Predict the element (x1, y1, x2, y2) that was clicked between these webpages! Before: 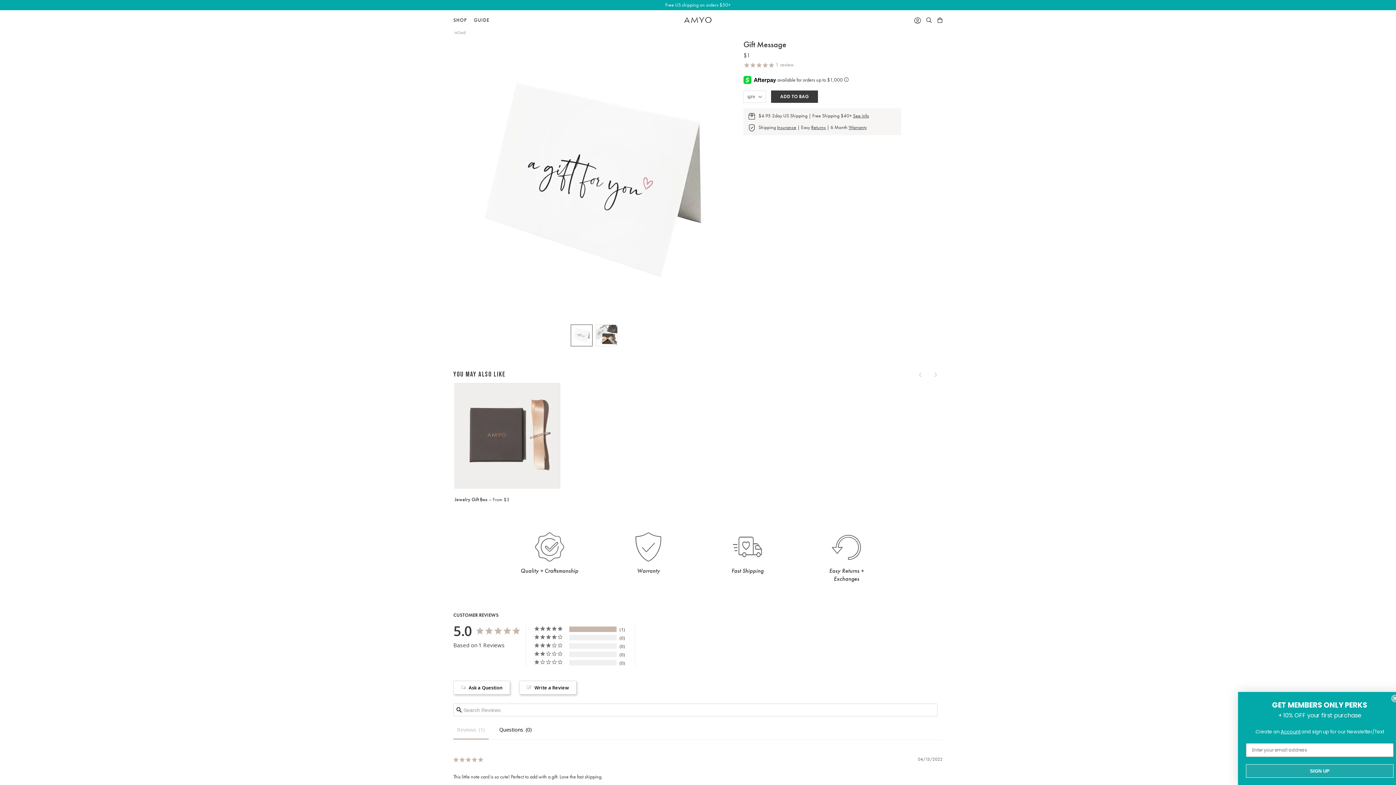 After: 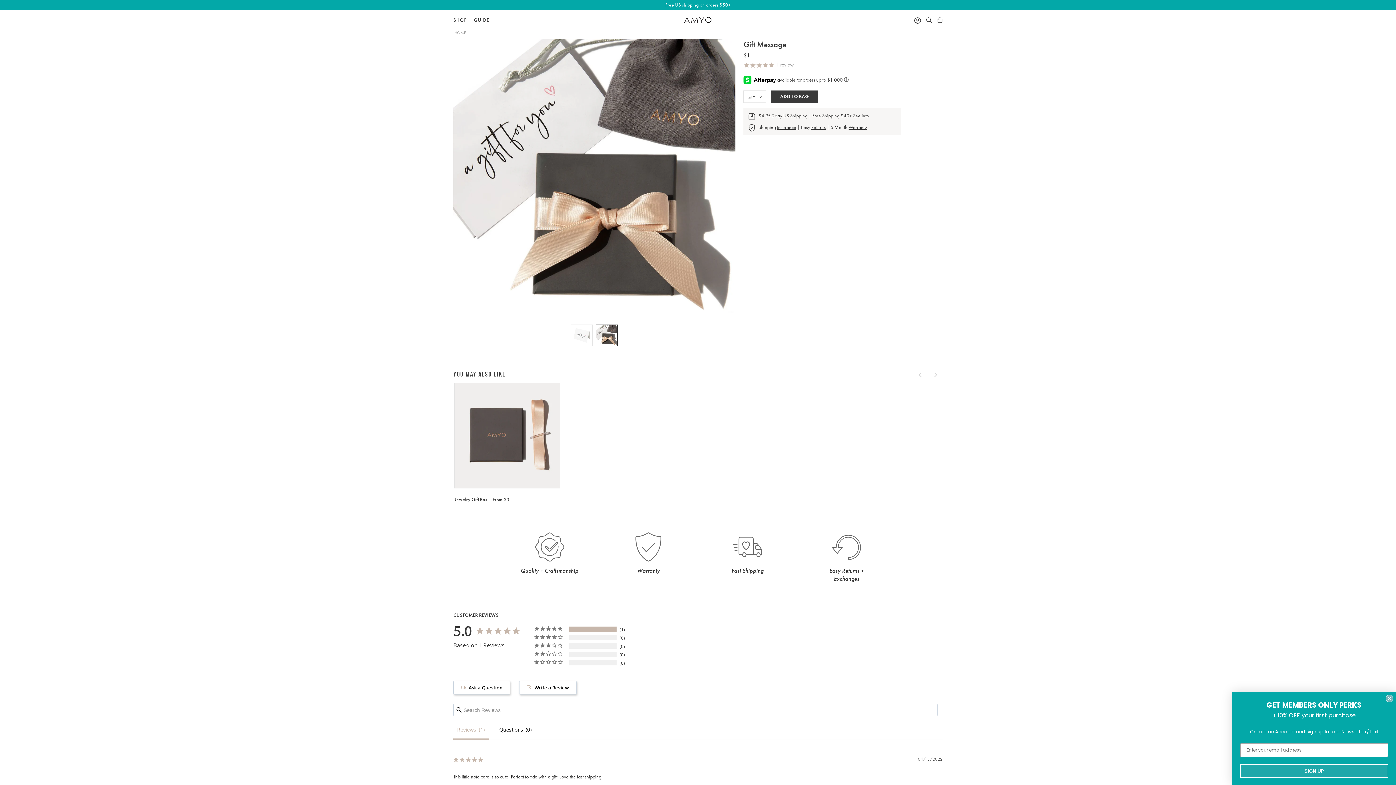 Action: bbox: (596, 324, 617, 346)